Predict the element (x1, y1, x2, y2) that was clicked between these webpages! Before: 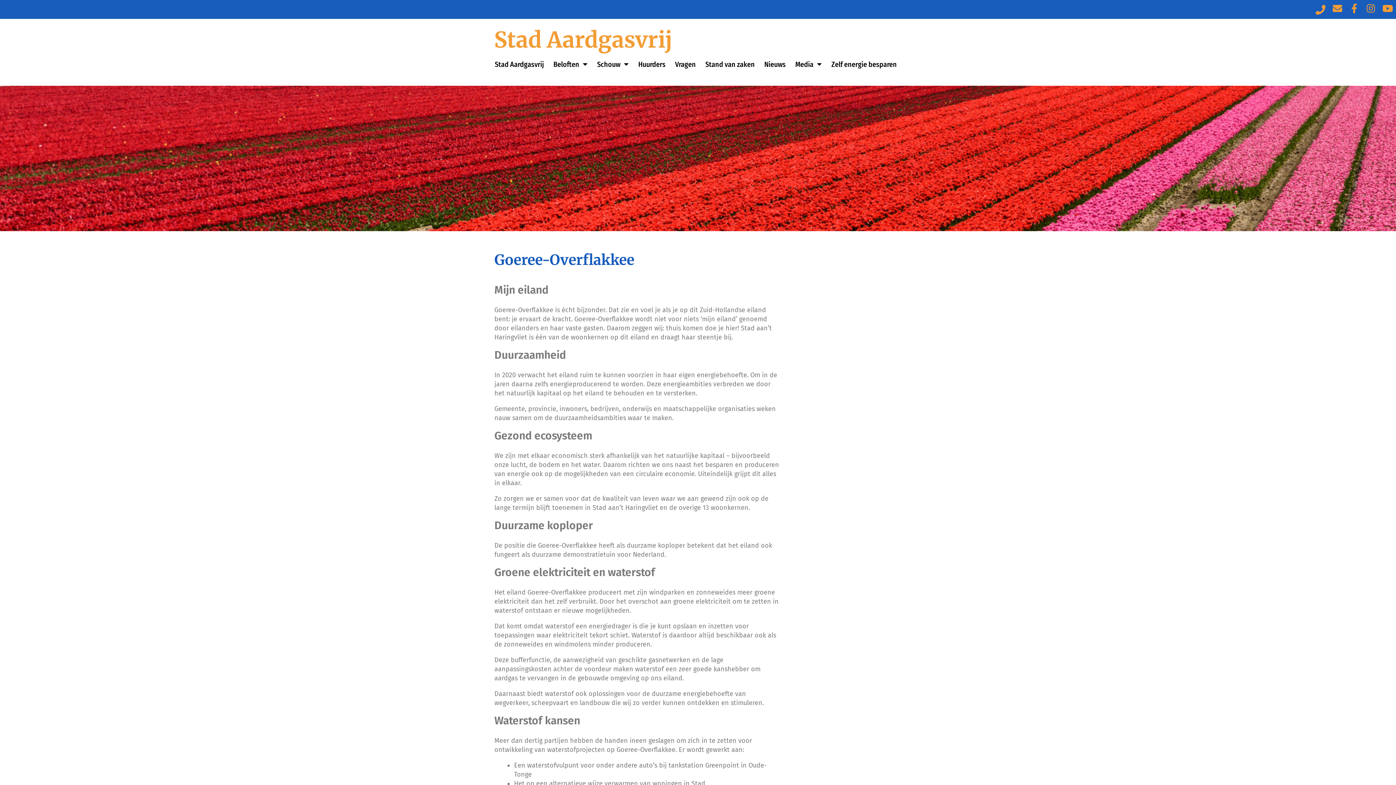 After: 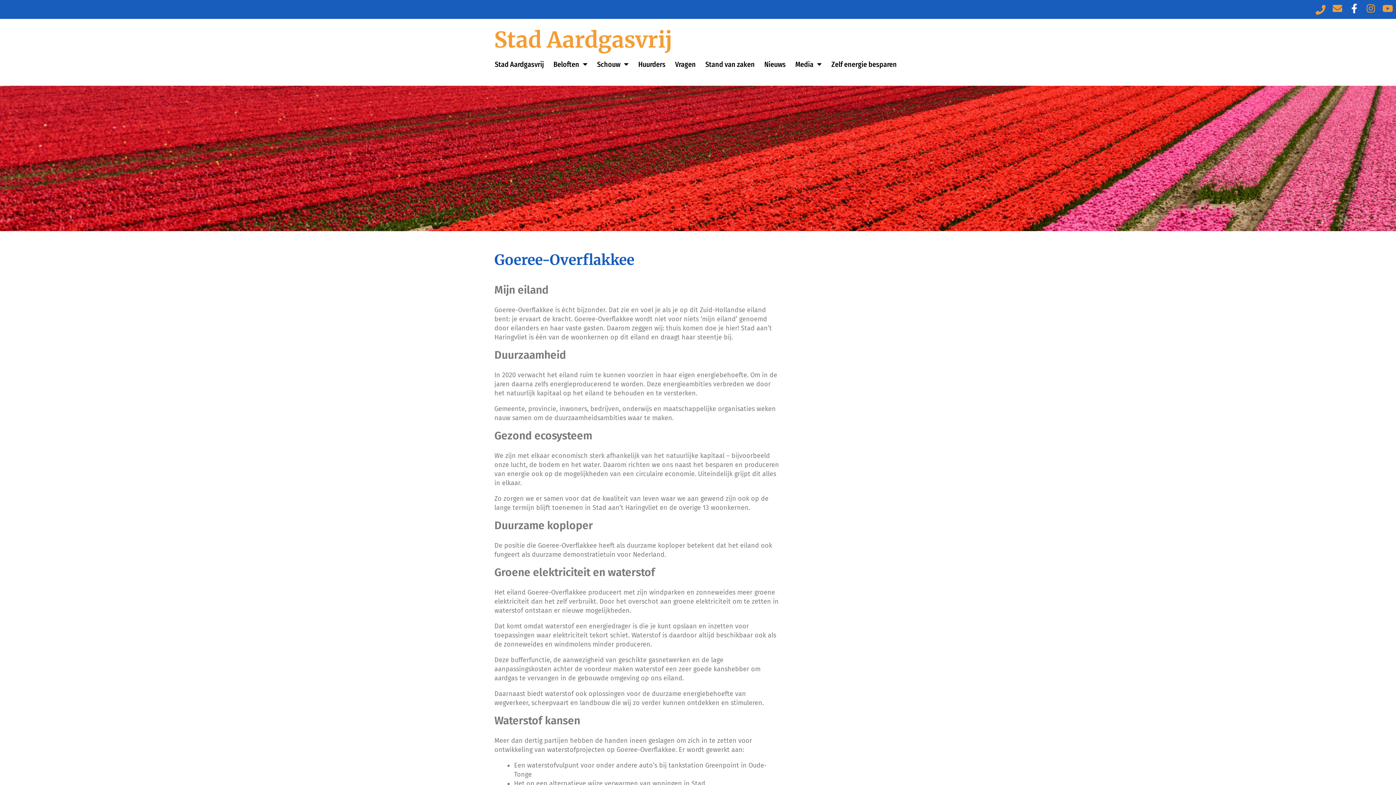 Action: bbox: (1349, 3, 1359, 13)